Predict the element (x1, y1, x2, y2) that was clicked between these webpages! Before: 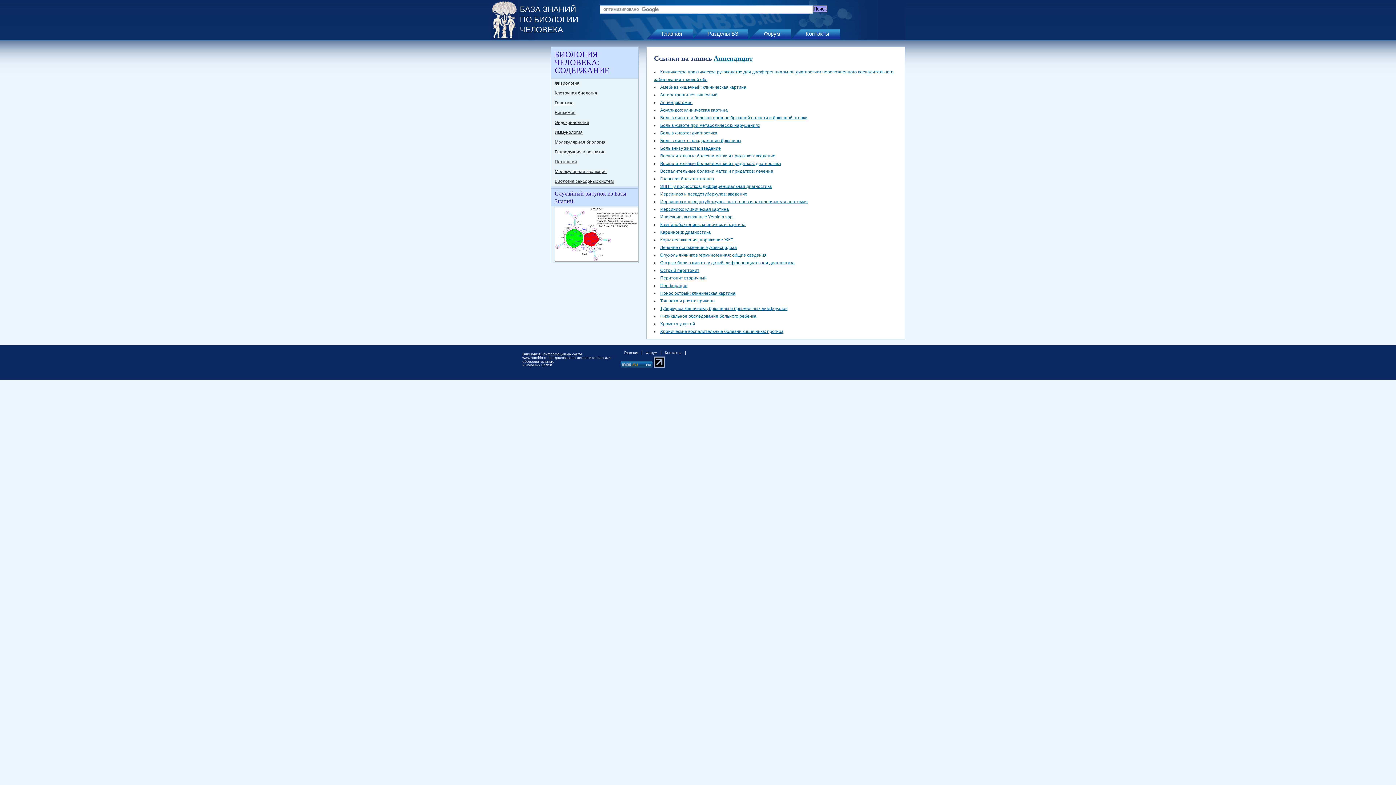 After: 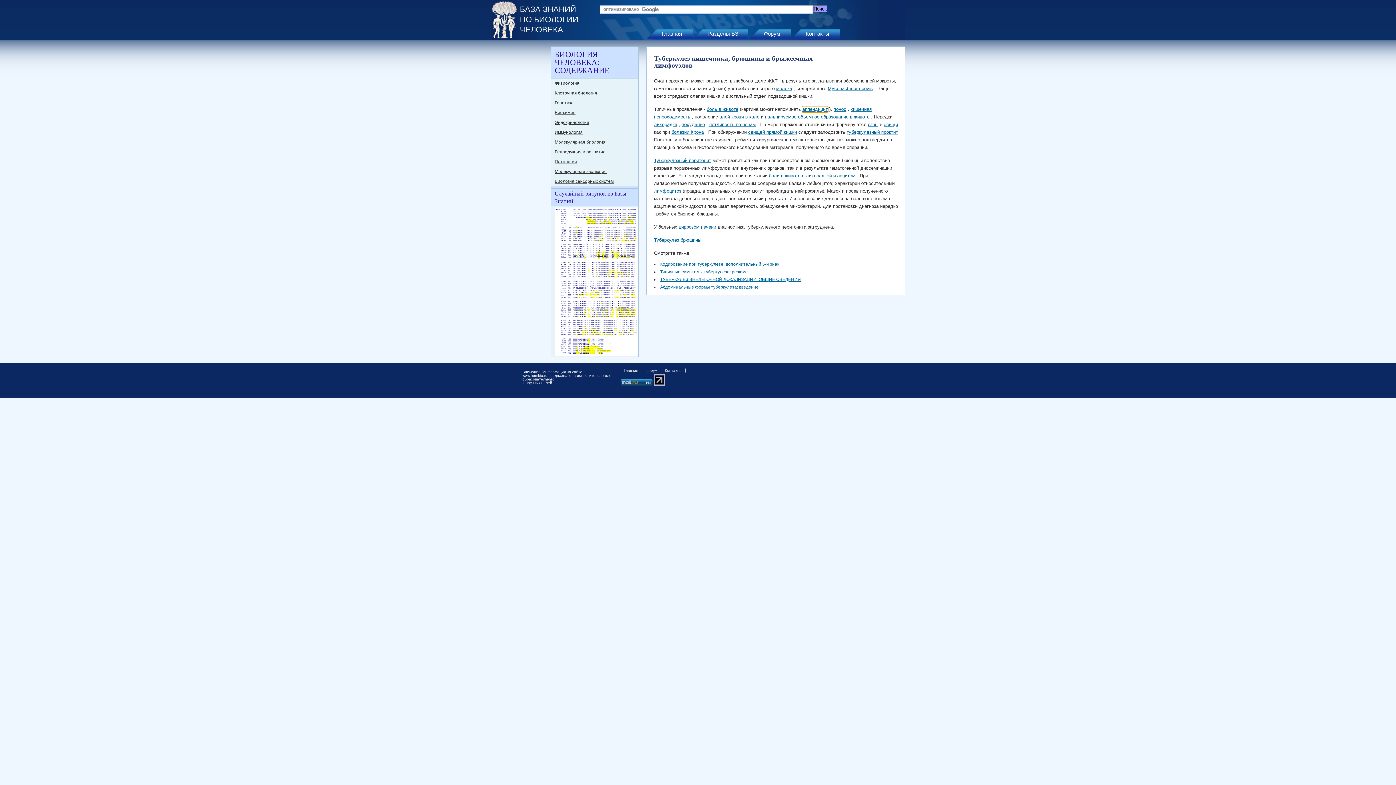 Action: label: Туберкулез кишечника, брюшины и брыжеечных лимфоузлов bbox: (660, 306, 787, 311)